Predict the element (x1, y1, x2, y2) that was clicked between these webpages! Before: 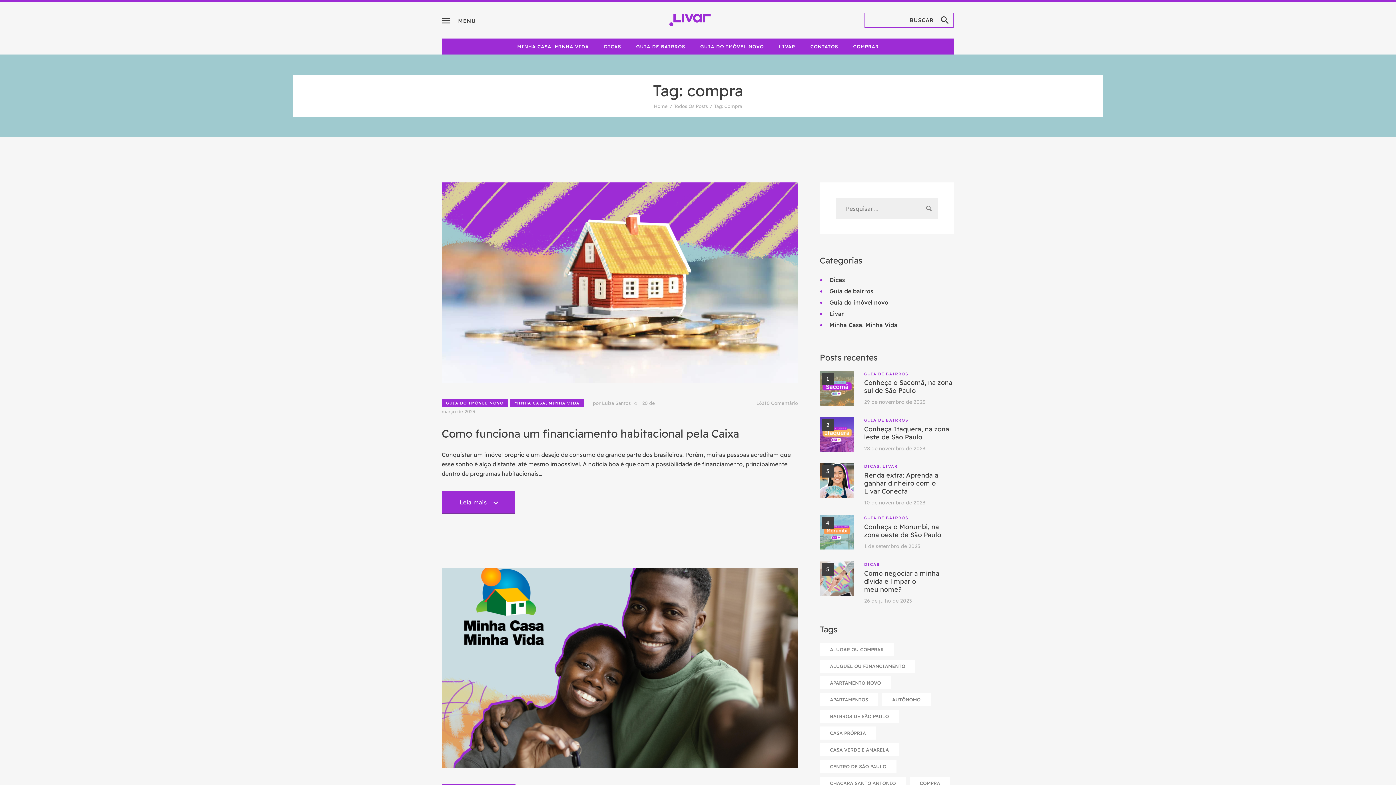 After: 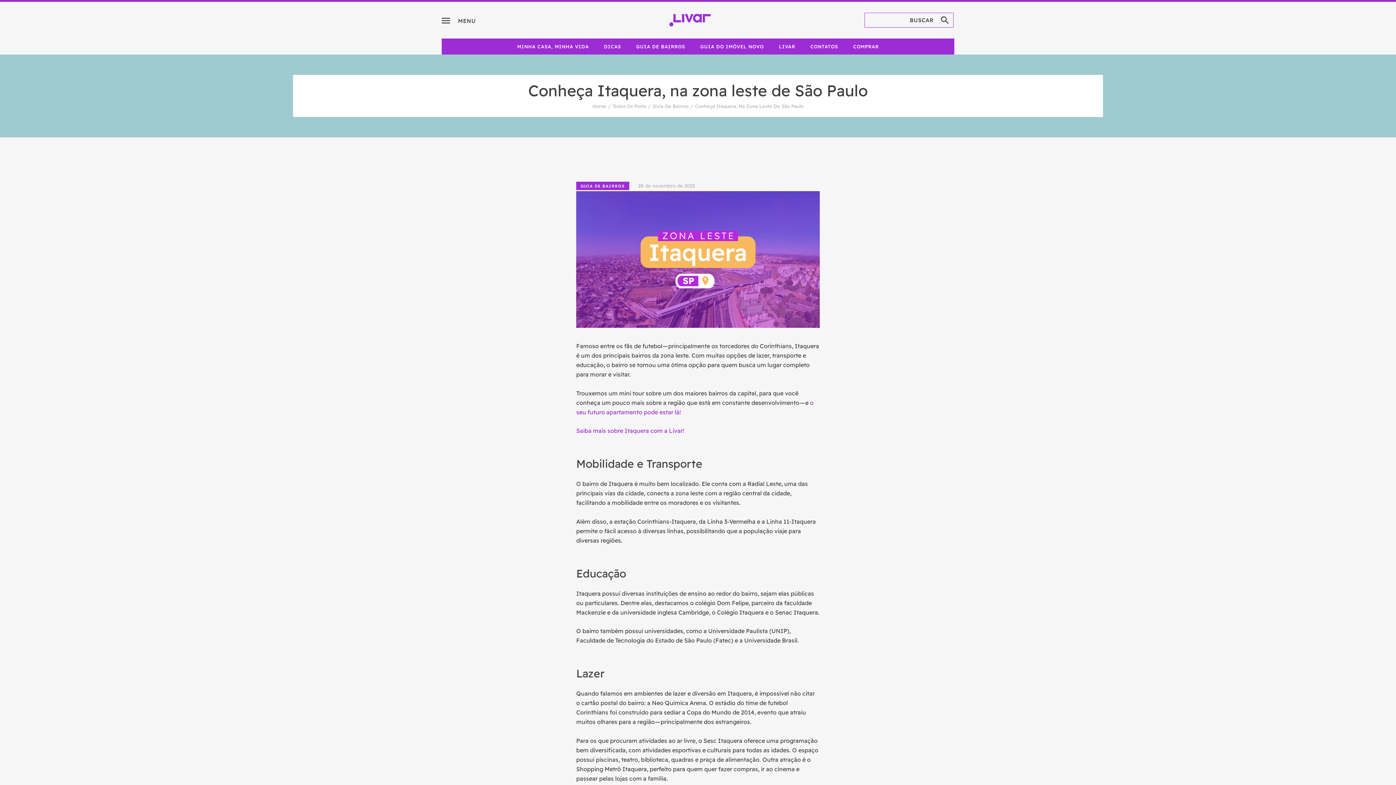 Action: bbox: (864, 424, 949, 441) label: Conheça Itaquera, na zona leste de São Paulo